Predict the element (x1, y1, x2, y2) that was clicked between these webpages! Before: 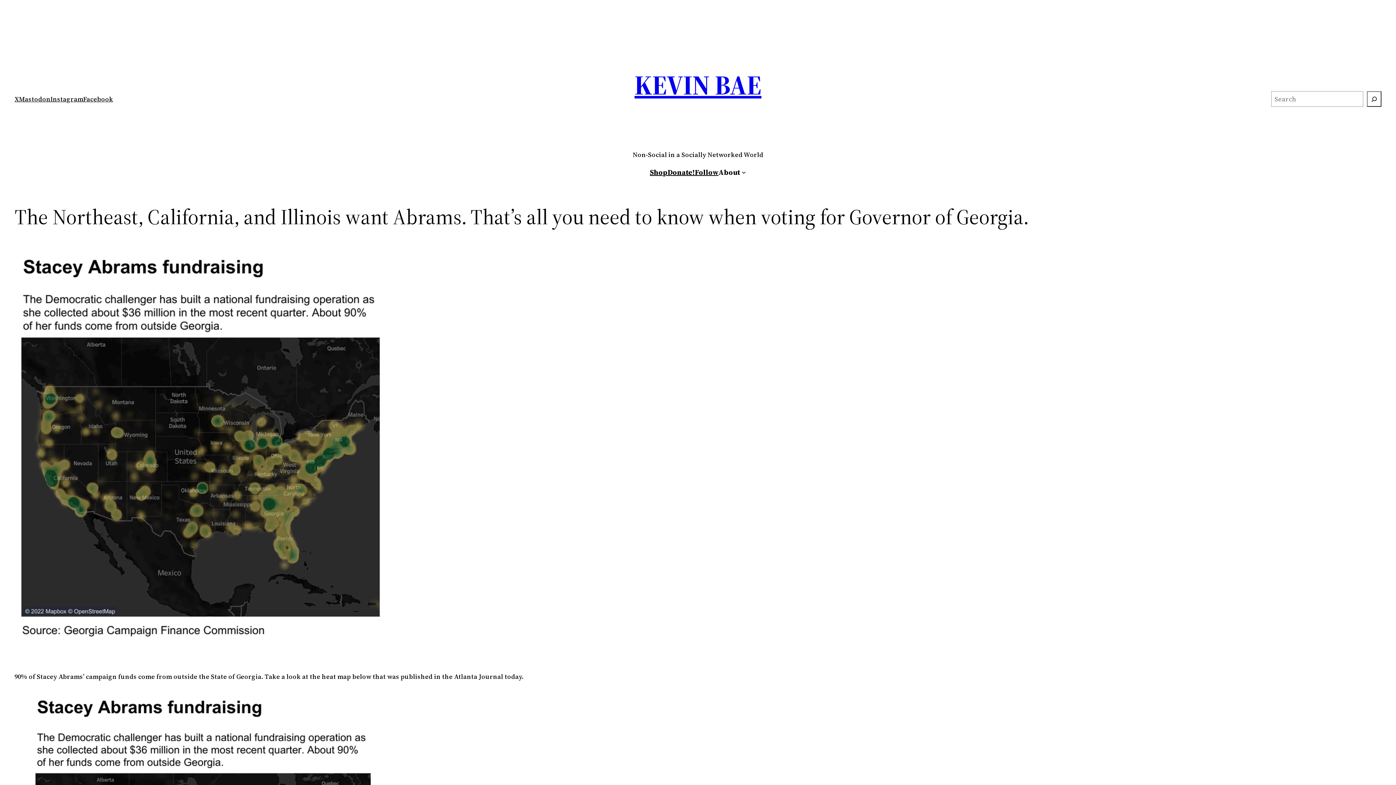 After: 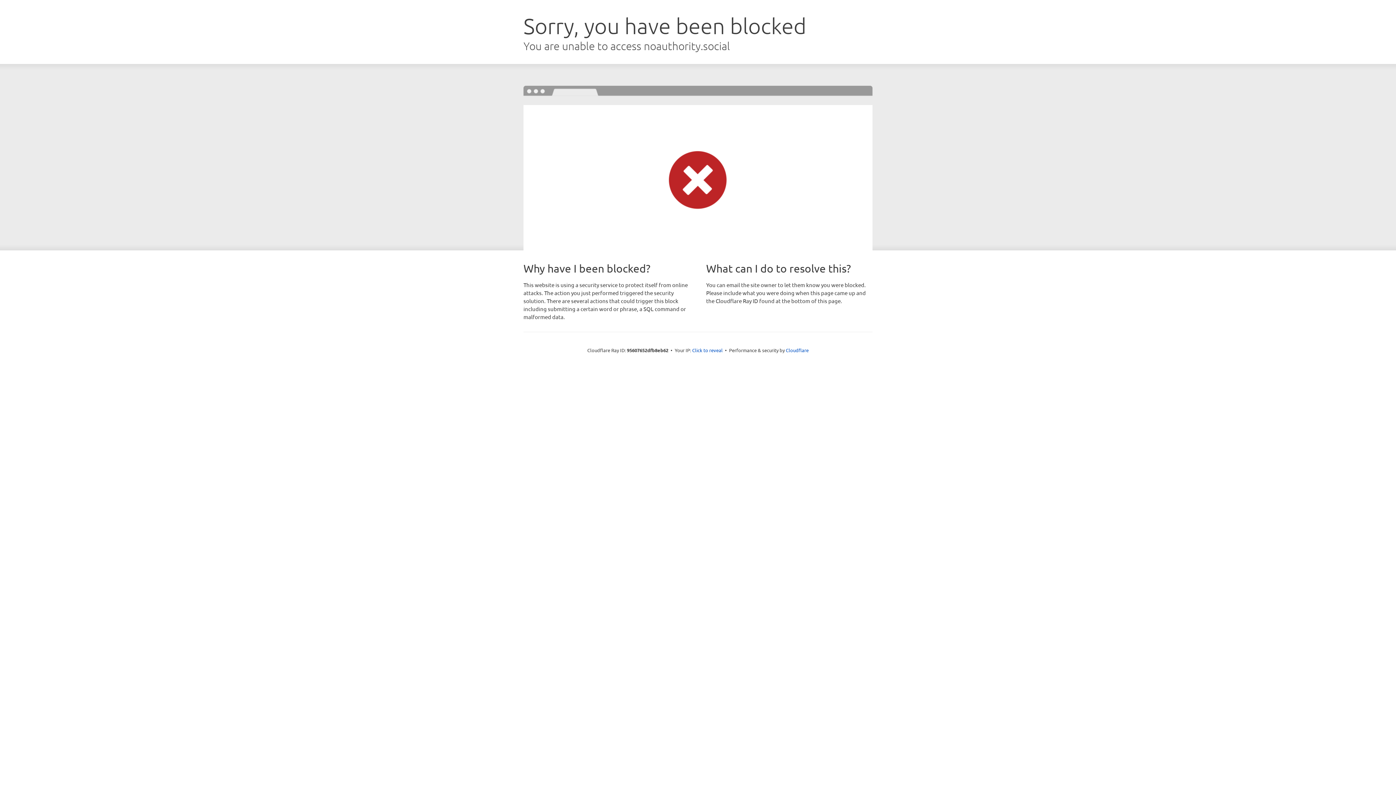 Action: bbox: (18, 94, 50, 104) label: Mastodon